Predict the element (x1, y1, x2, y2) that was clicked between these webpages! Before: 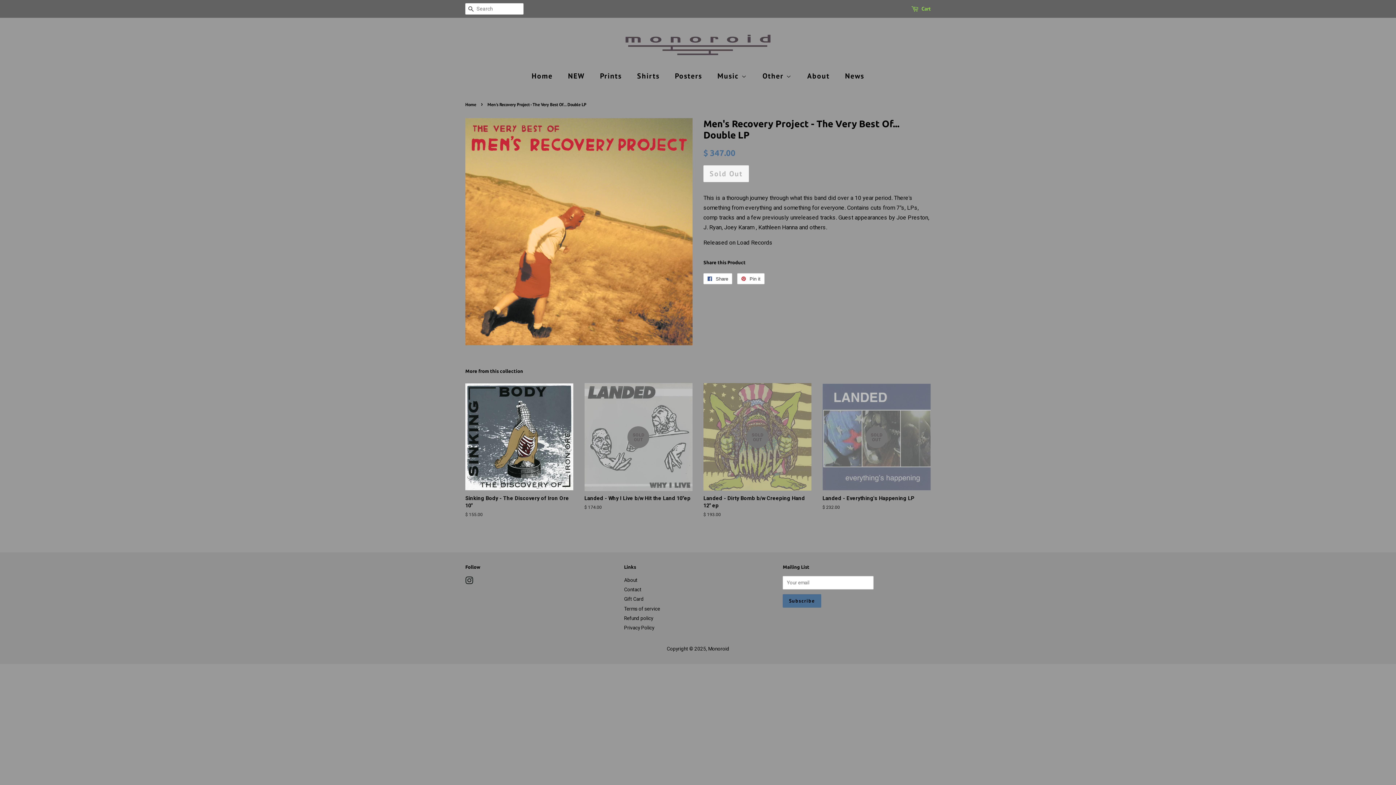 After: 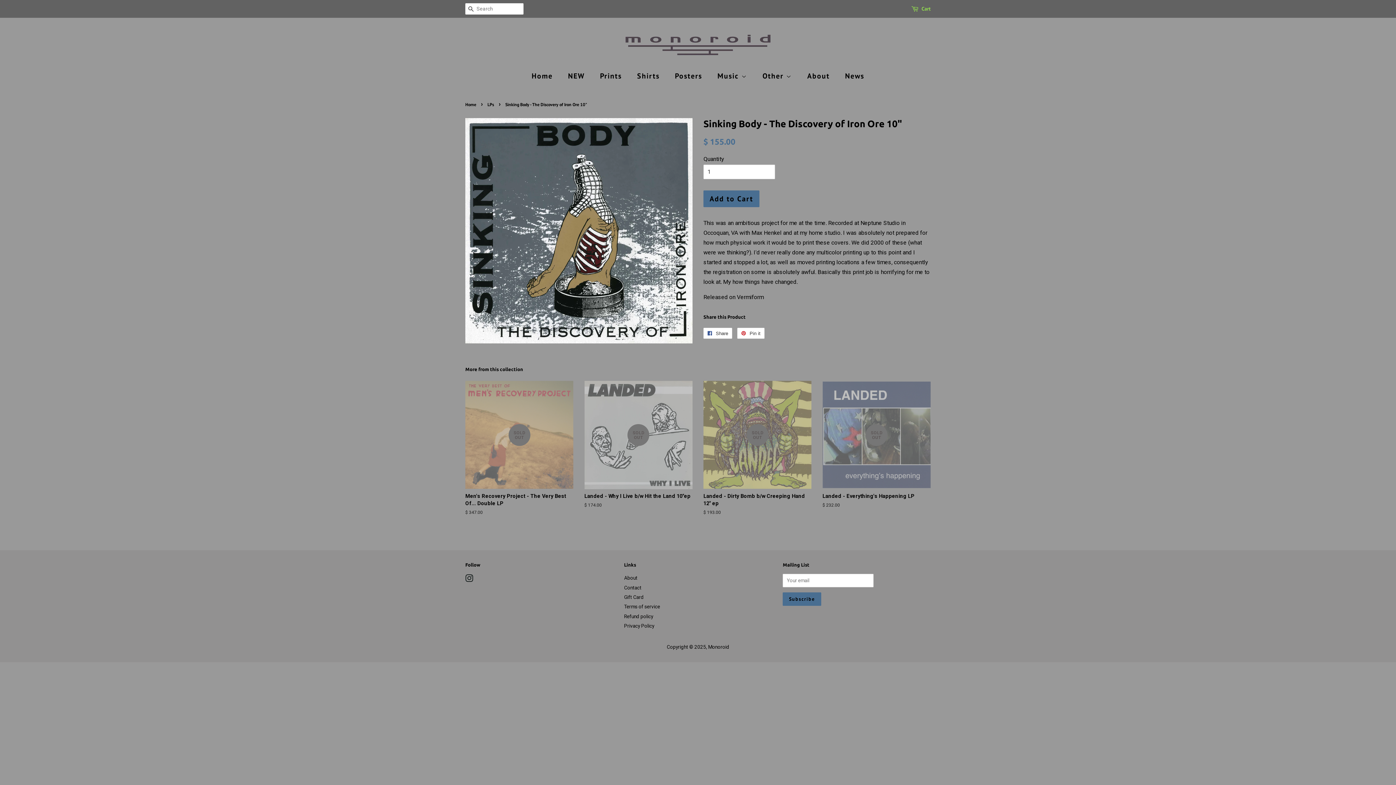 Action: bbox: (465, 383, 573, 530) label: Sinking Body - The Discovery of Iron Ore 10"

Regular price
$ 155.00